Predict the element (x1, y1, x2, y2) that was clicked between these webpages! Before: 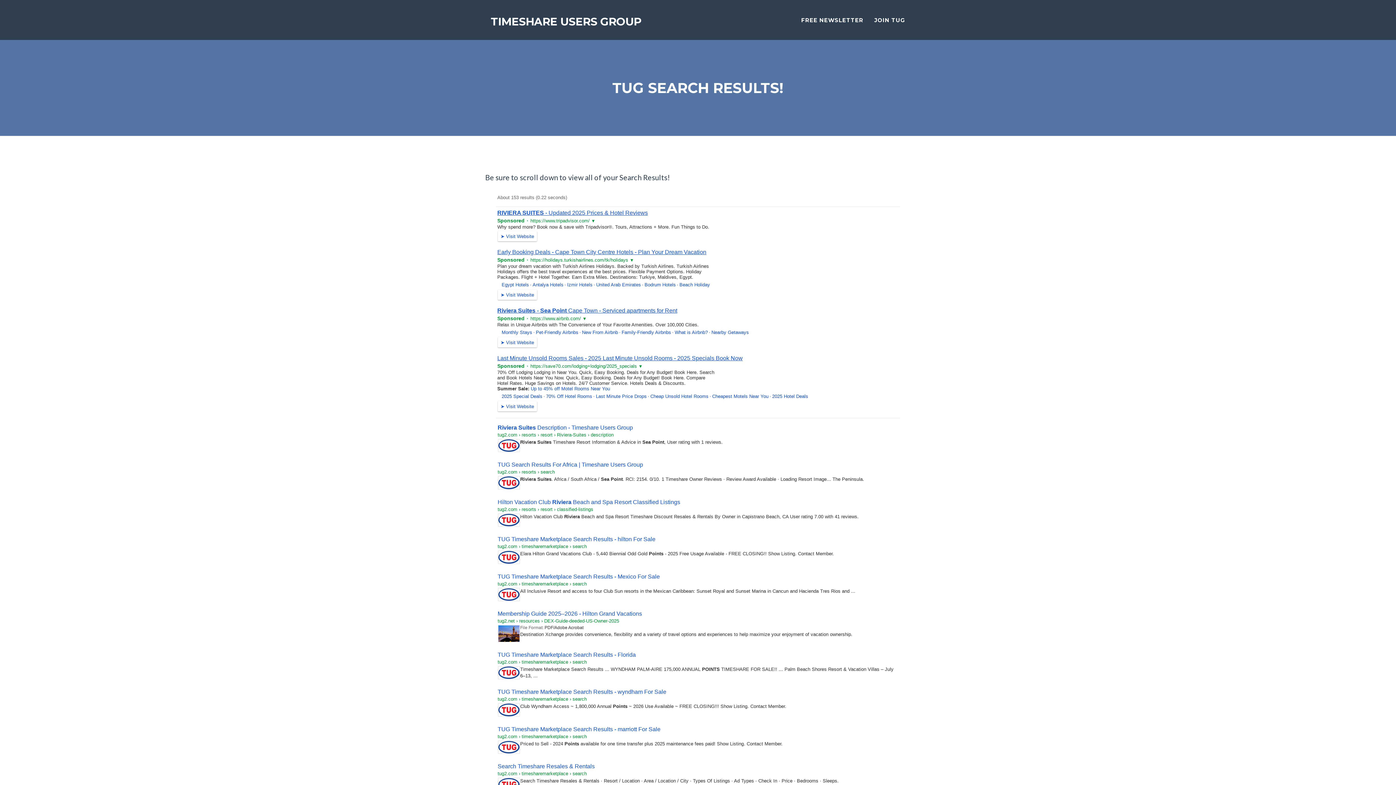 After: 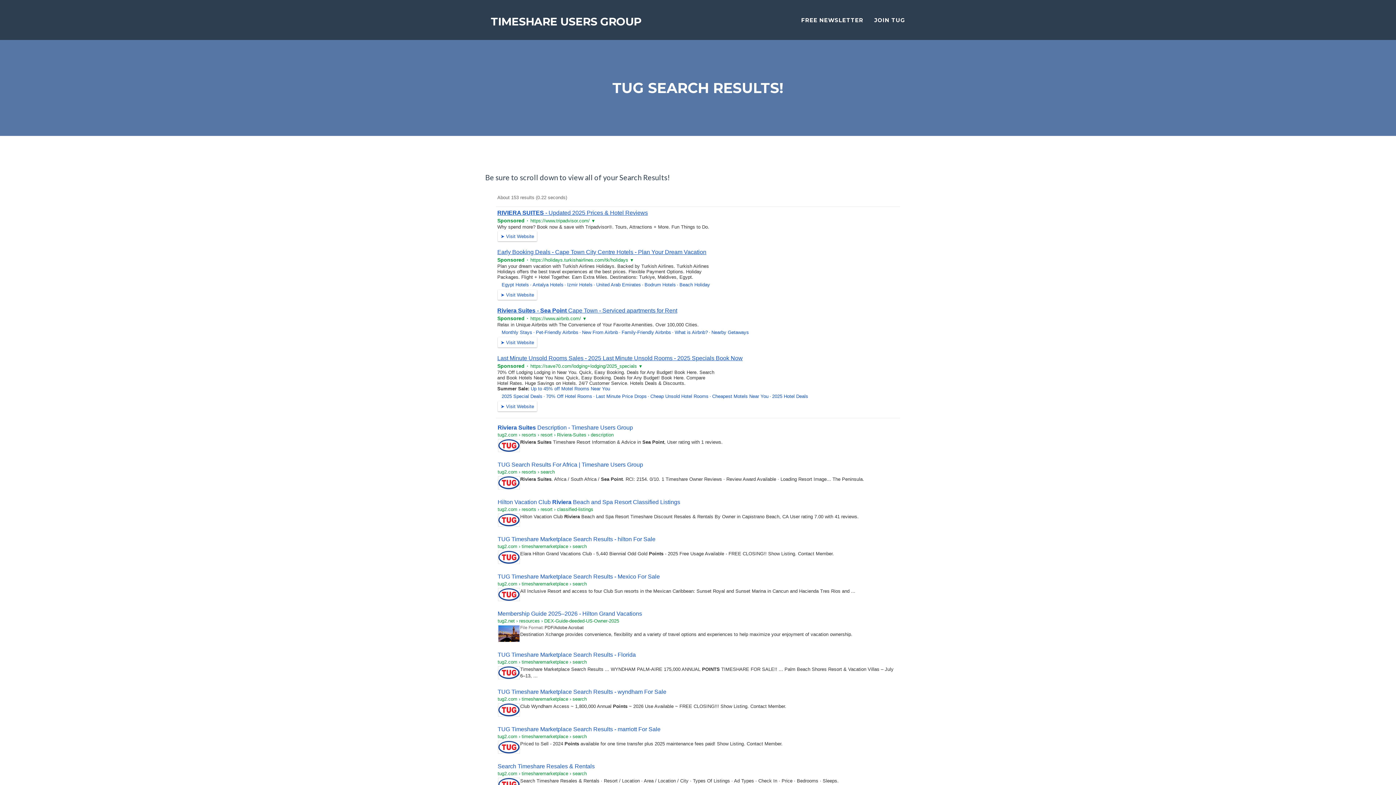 Action: bbox: (497, 651, 636, 658) label: TUG Timeshare Marketplace Search Results - Florida